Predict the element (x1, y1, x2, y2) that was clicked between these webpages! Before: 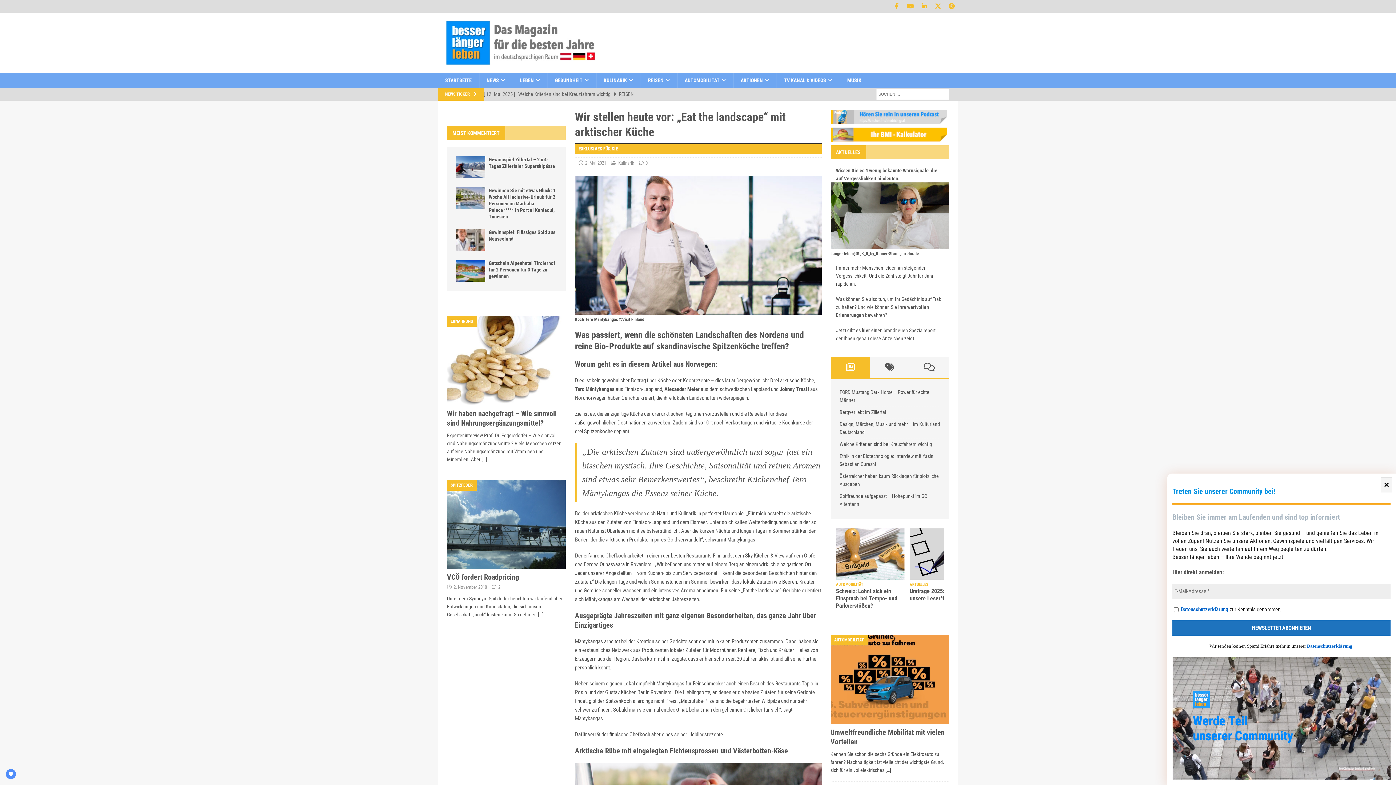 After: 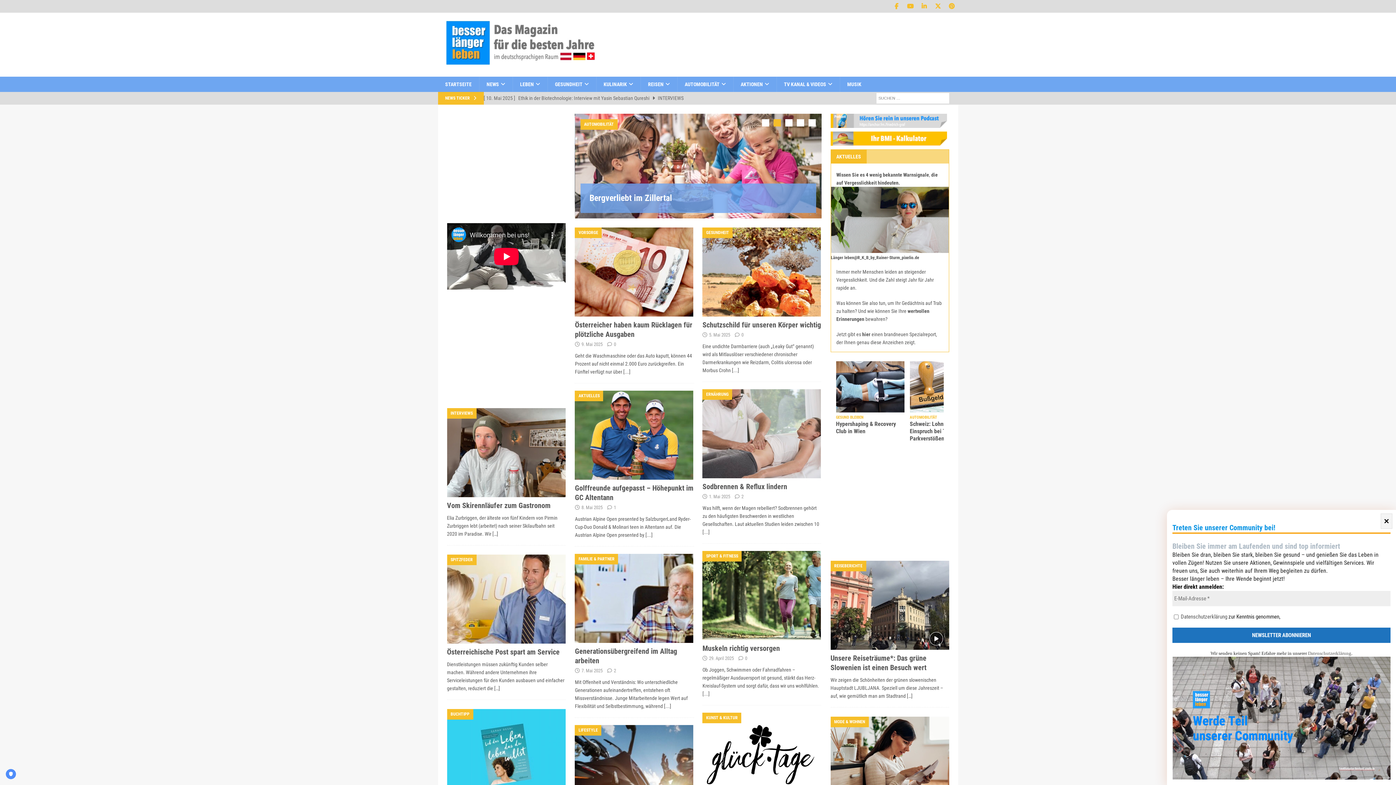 Action: bbox: (445, 58, 595, 64)